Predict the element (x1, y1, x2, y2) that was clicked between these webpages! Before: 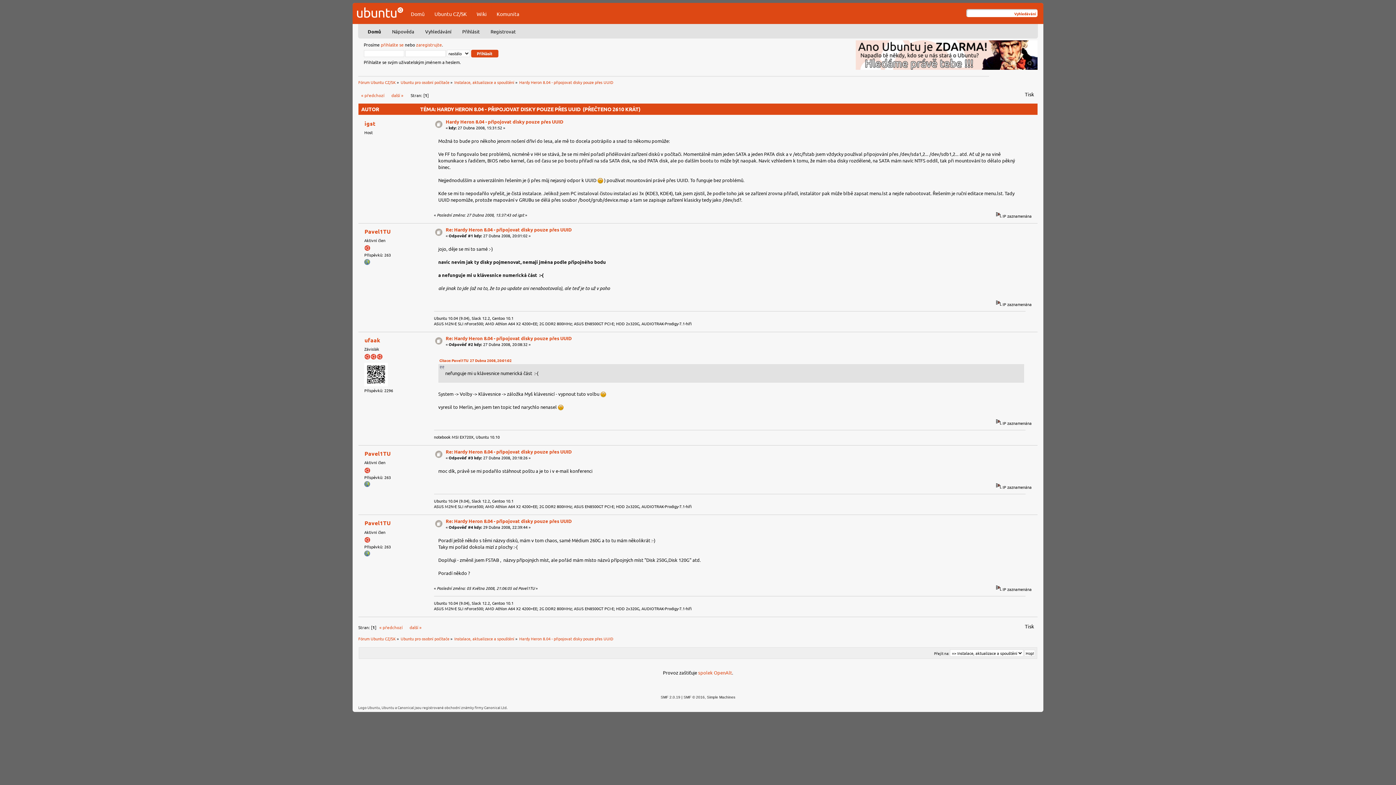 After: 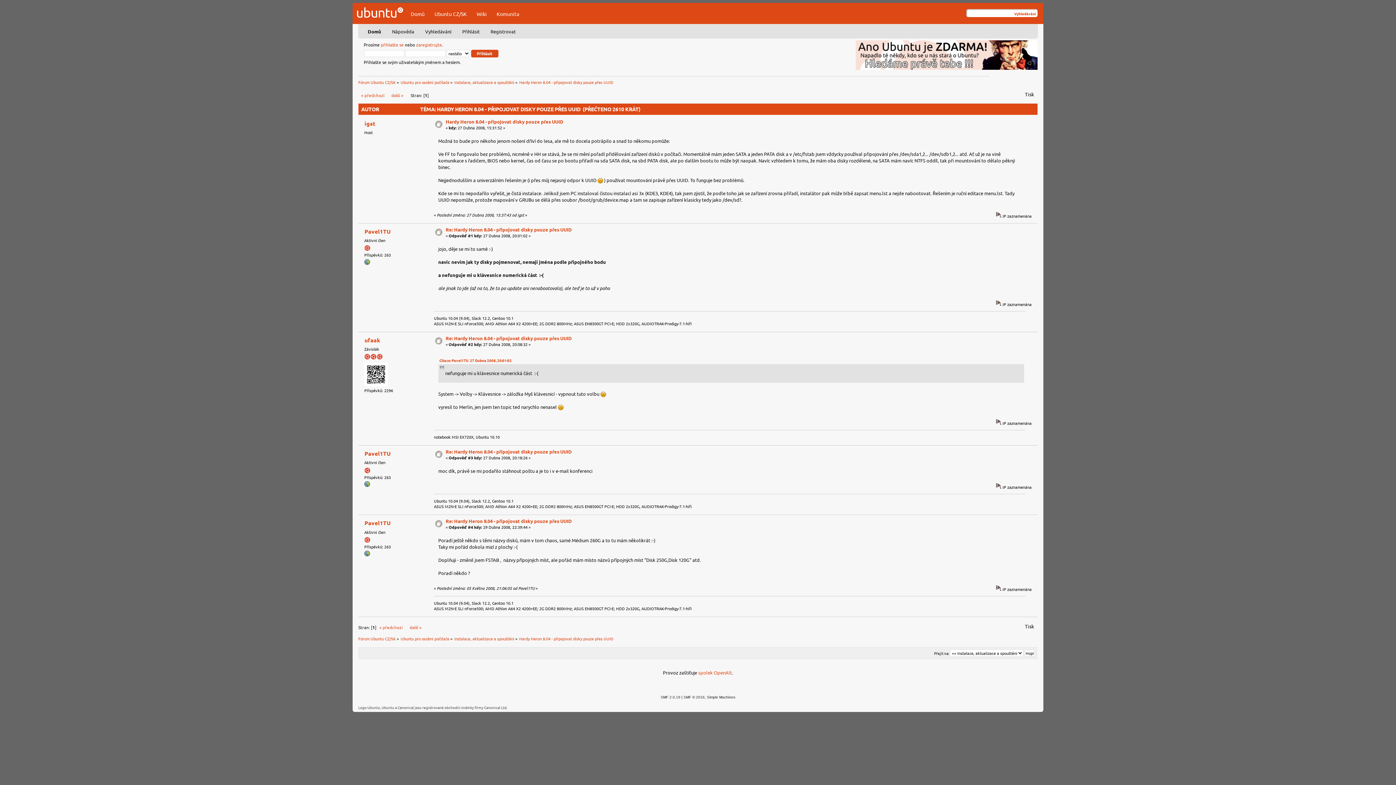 Action: bbox: (364, 552, 370, 557)